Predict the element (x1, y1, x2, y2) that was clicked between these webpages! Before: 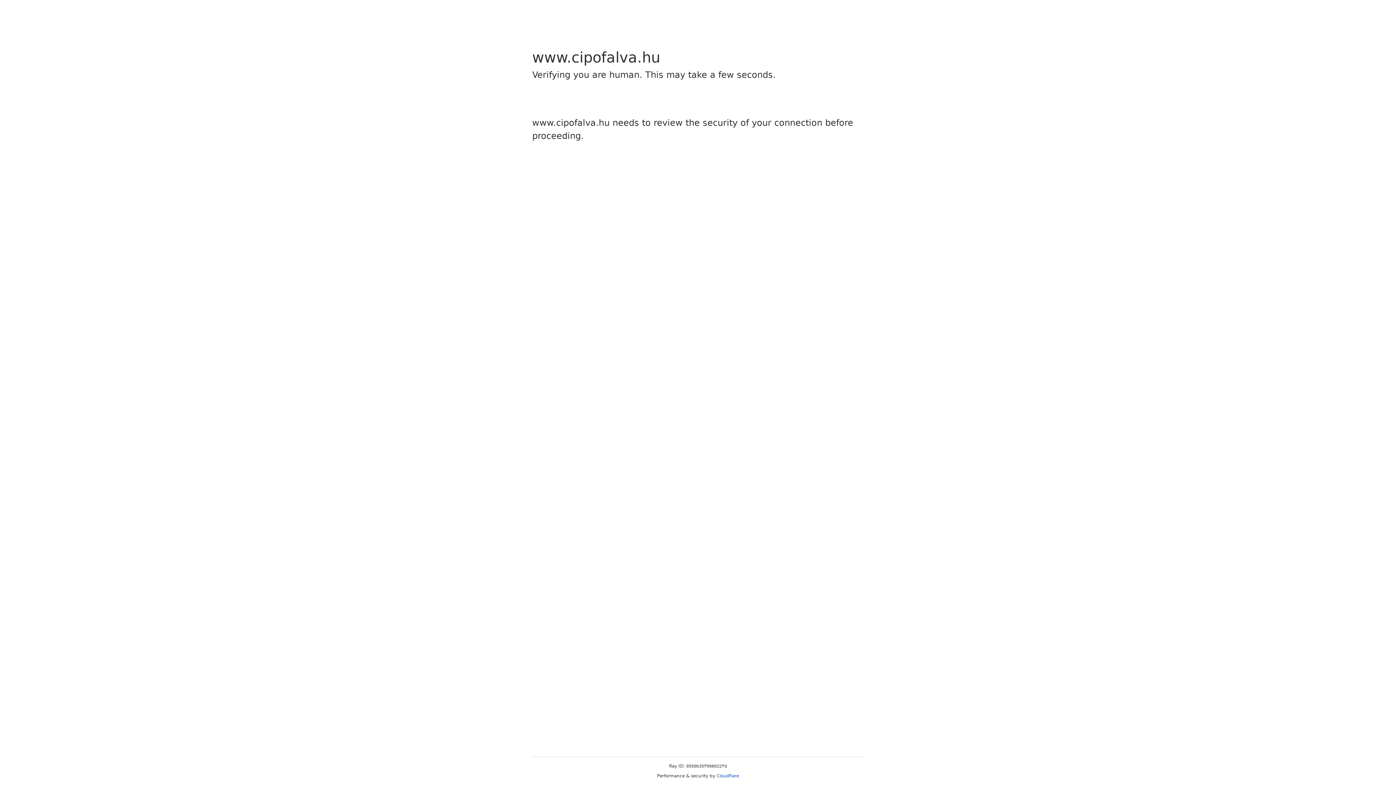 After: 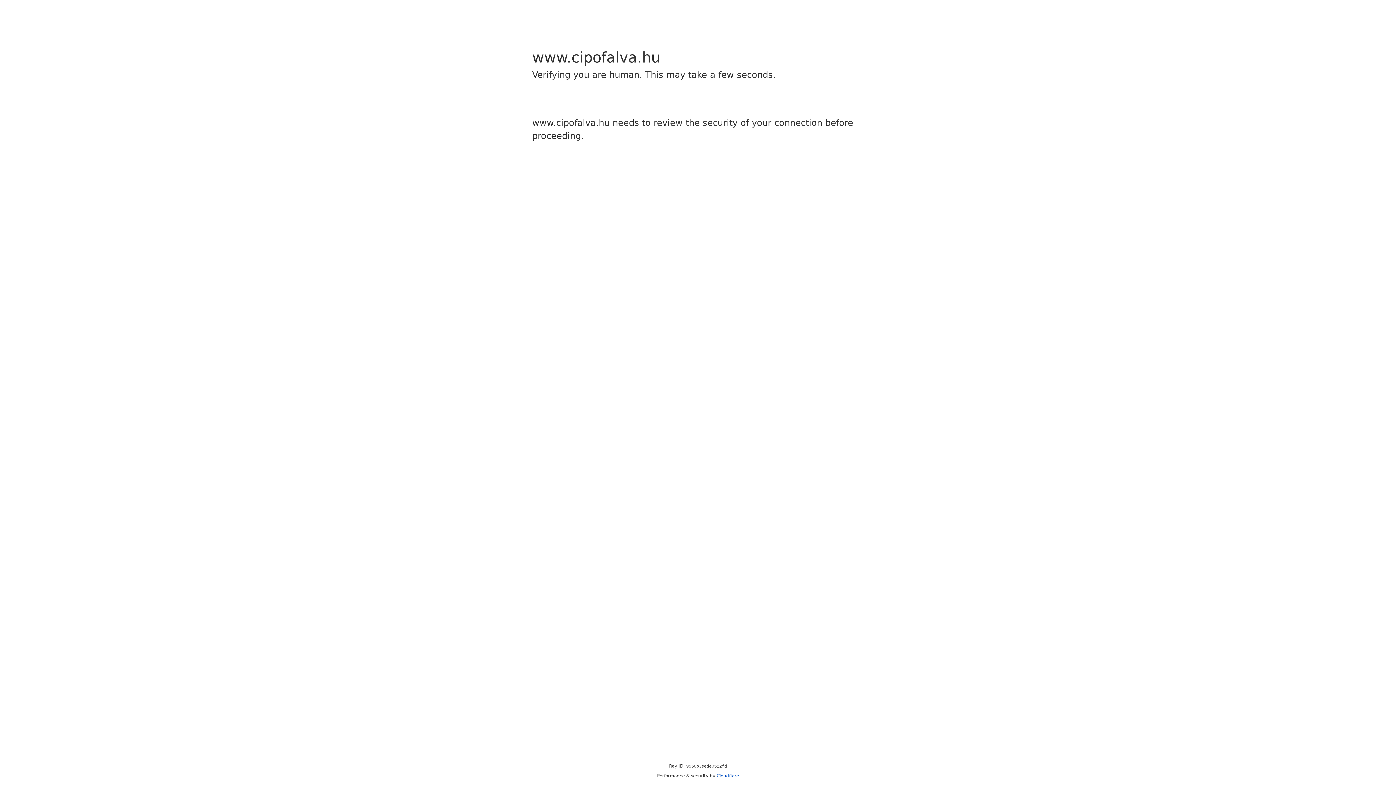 Action: label: Cloudflare bbox: (716, 773, 739, 778)